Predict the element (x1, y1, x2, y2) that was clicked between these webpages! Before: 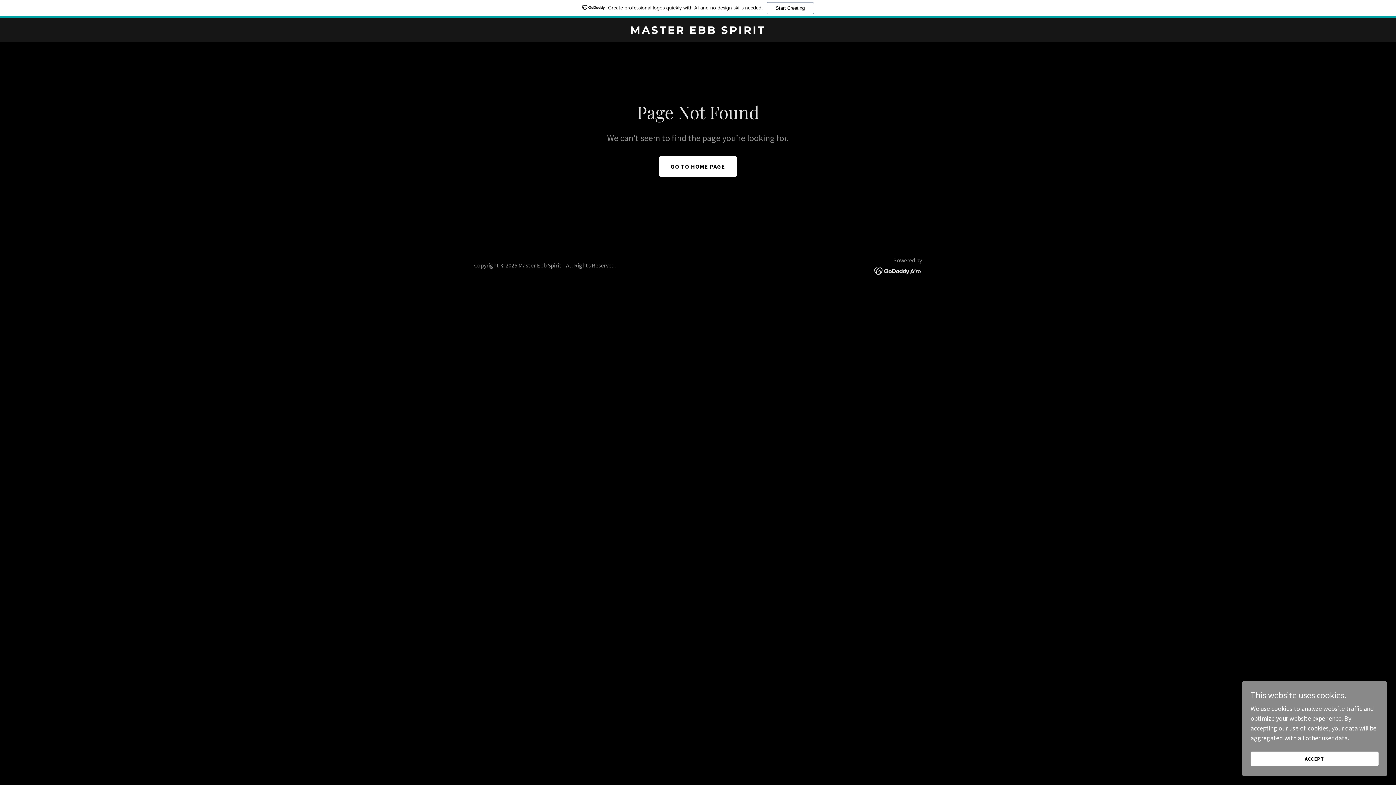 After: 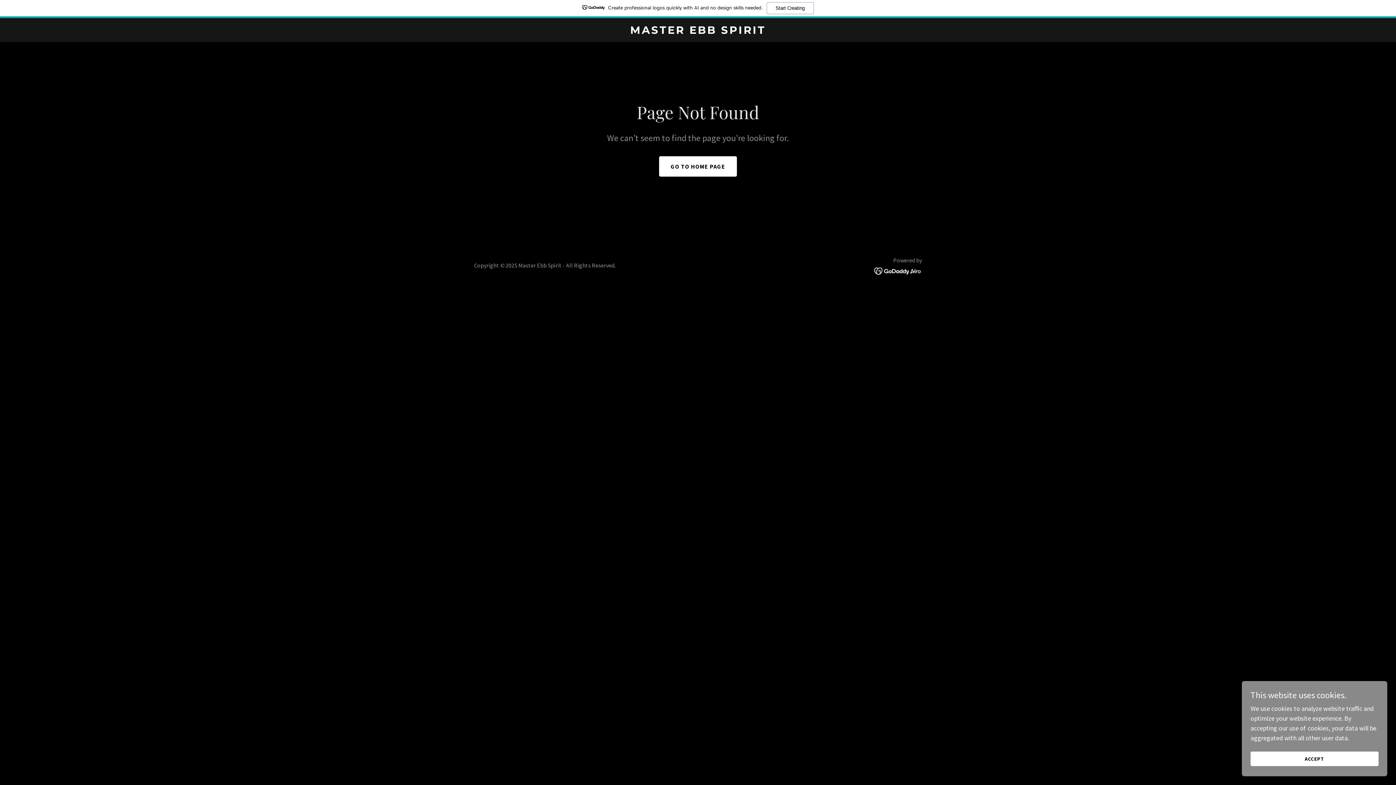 Action: bbox: (874, 266, 922, 274)